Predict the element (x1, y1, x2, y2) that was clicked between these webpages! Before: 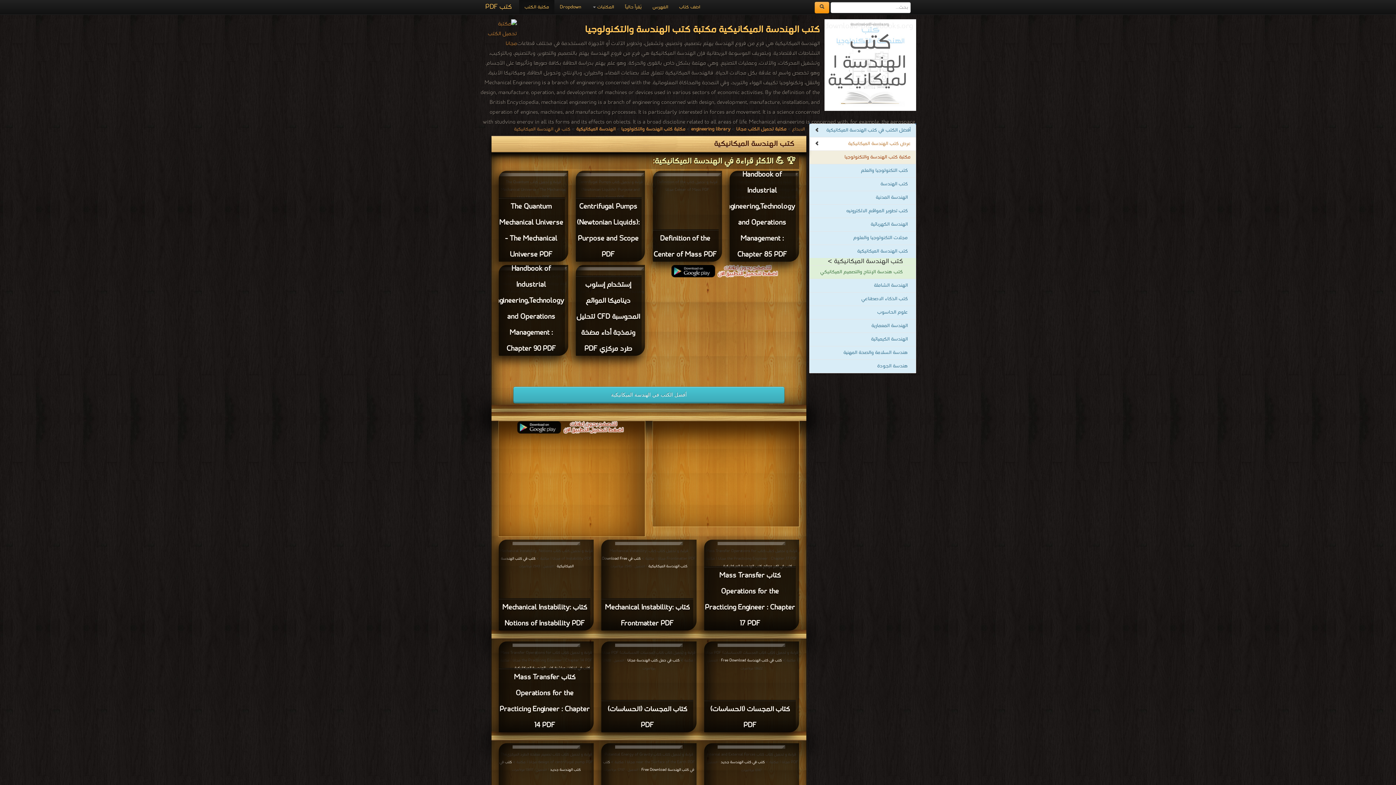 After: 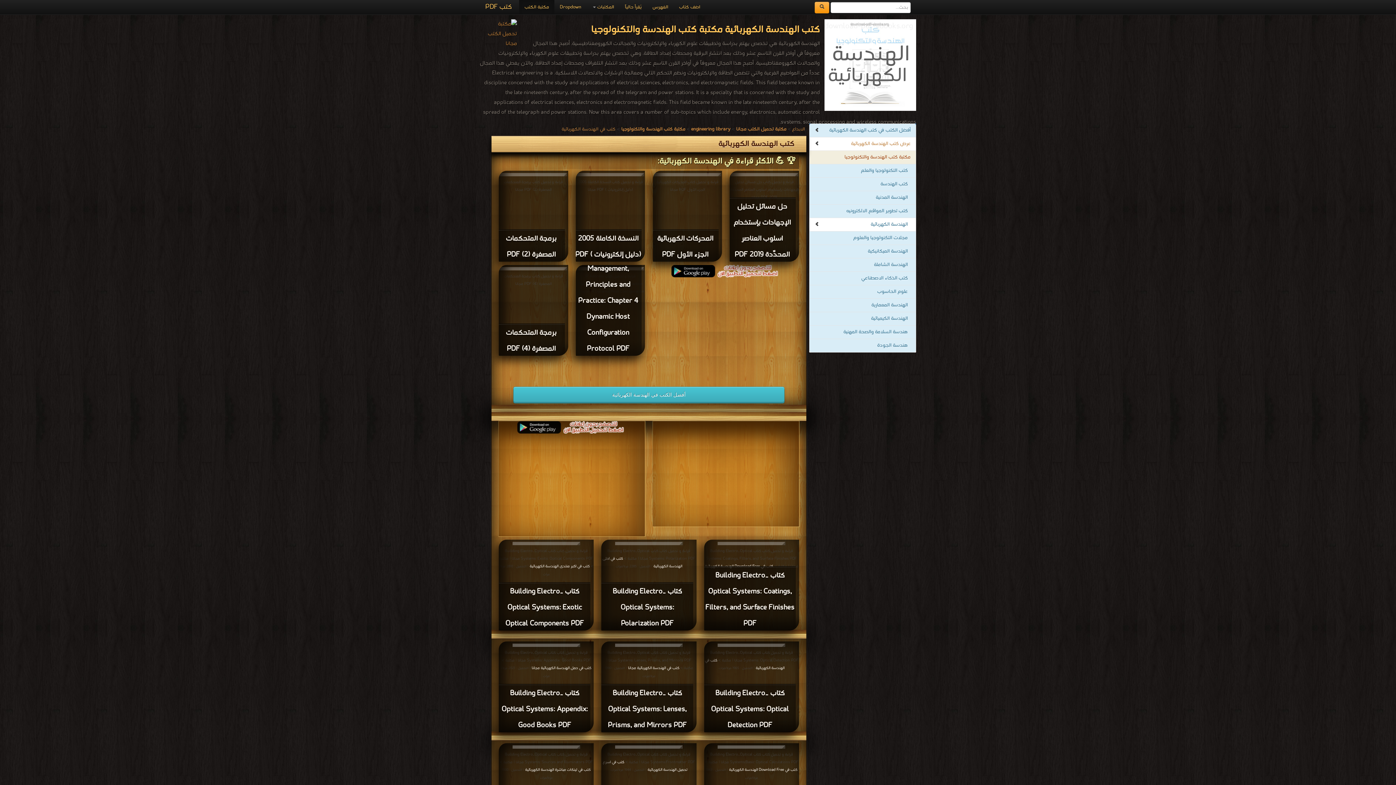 Action: bbox: (809, 217, 916, 231) label: الهندسة الكهربائية